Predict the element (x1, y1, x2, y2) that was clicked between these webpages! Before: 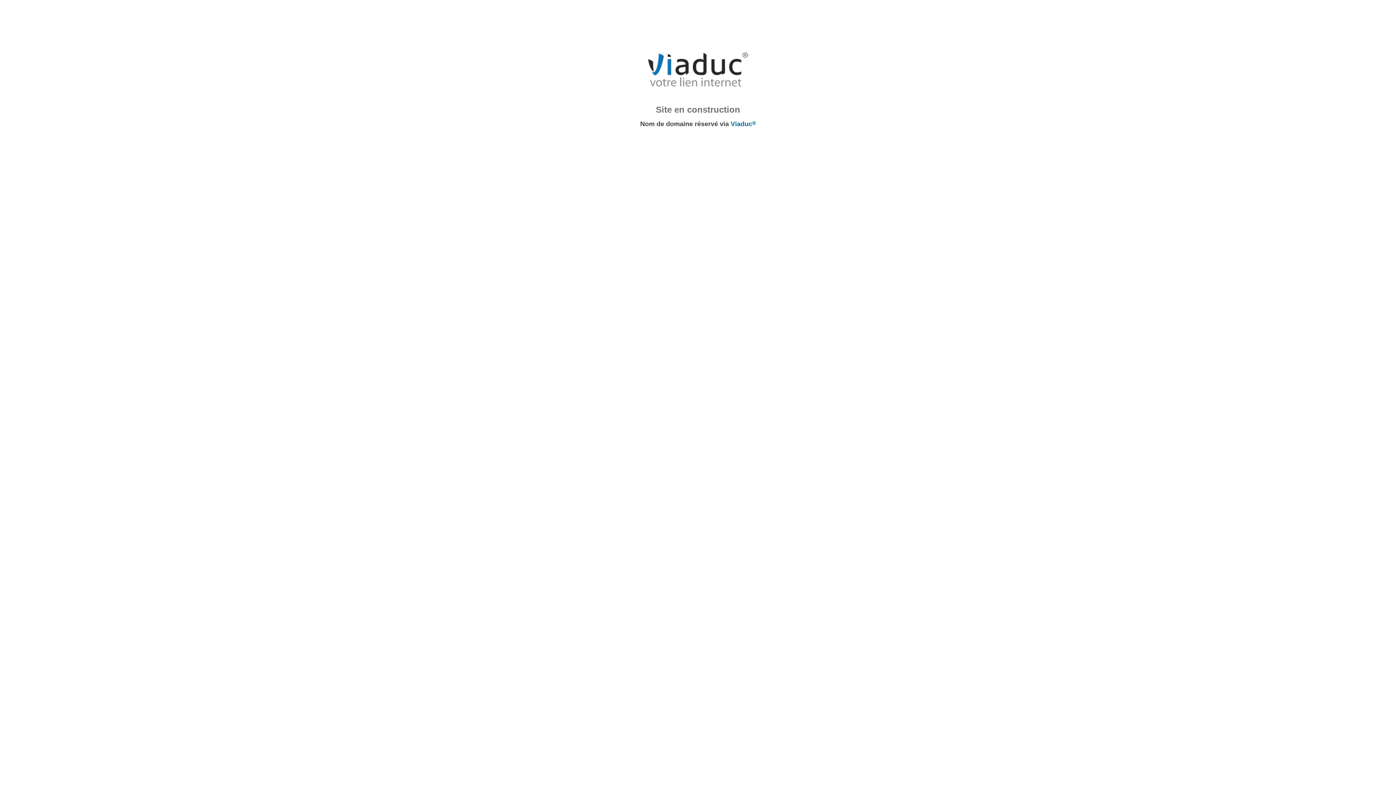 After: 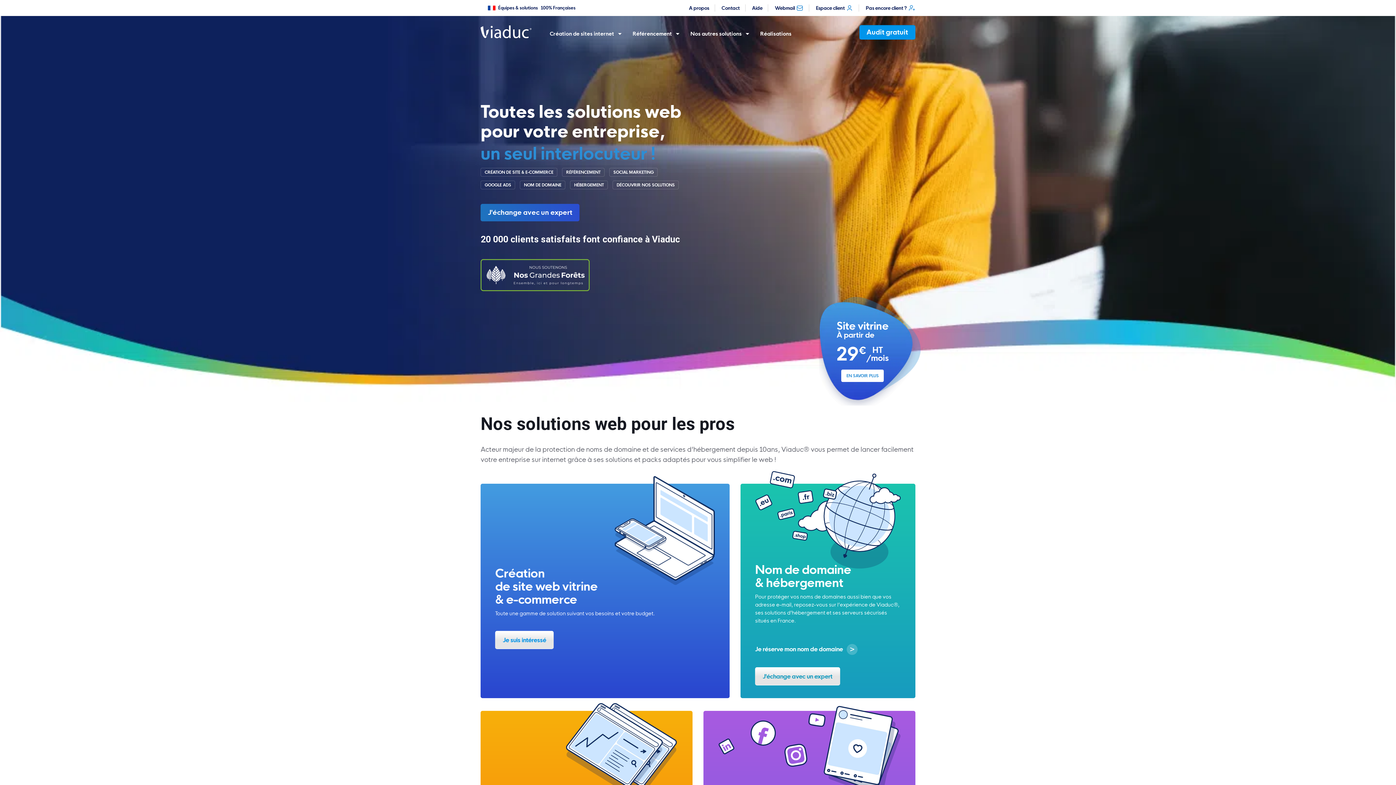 Action: label: Viaduc® bbox: (730, 120, 756, 127)